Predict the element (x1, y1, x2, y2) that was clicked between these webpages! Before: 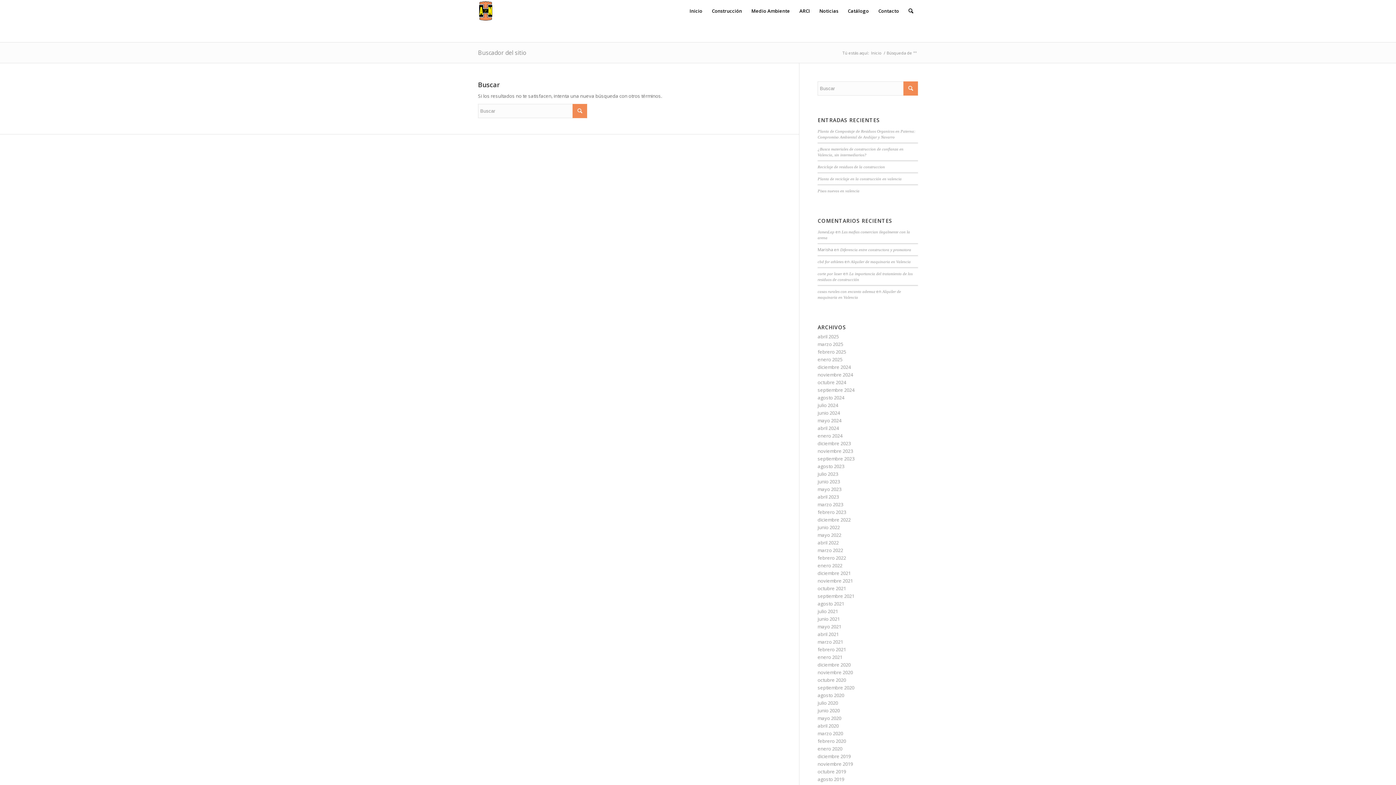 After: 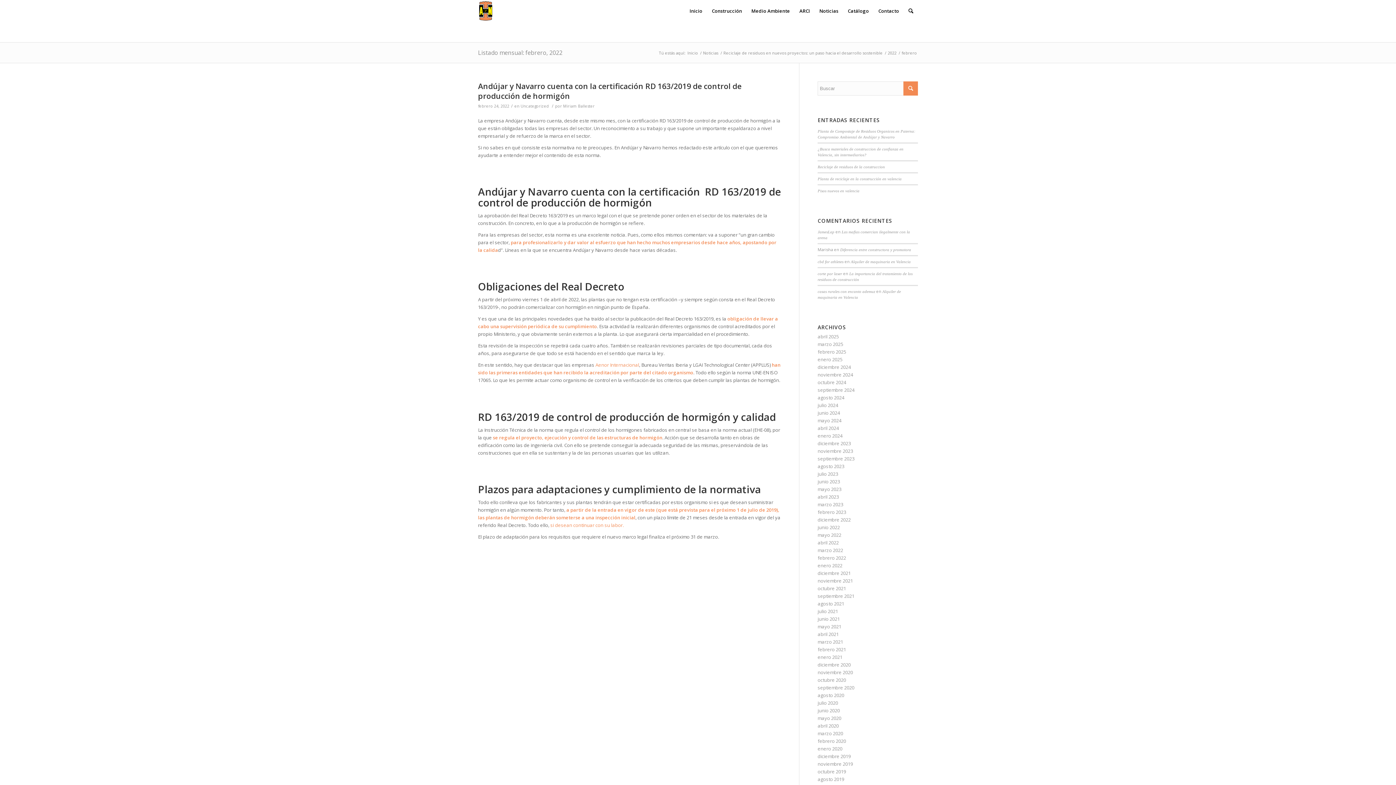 Action: label: febrero 2022 bbox: (817, 554, 846, 561)